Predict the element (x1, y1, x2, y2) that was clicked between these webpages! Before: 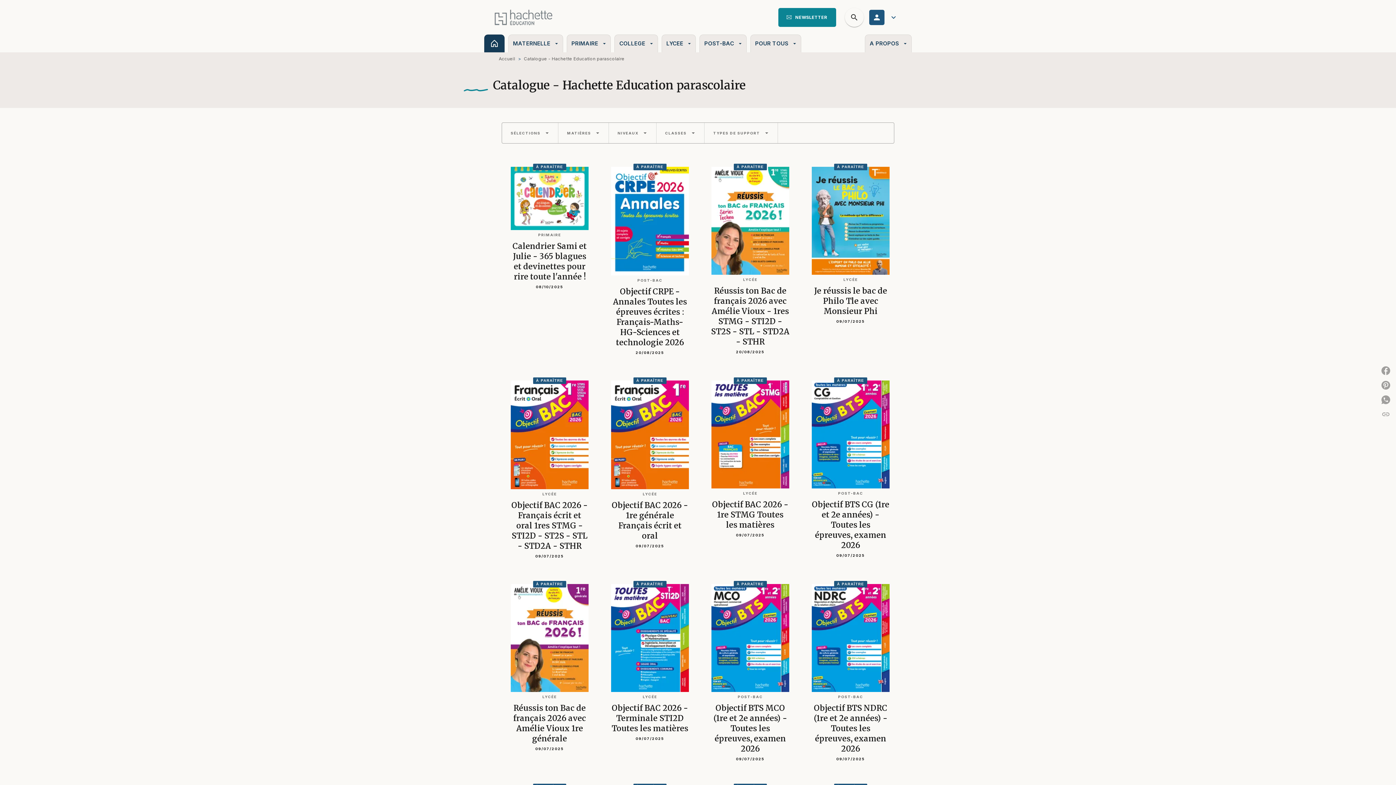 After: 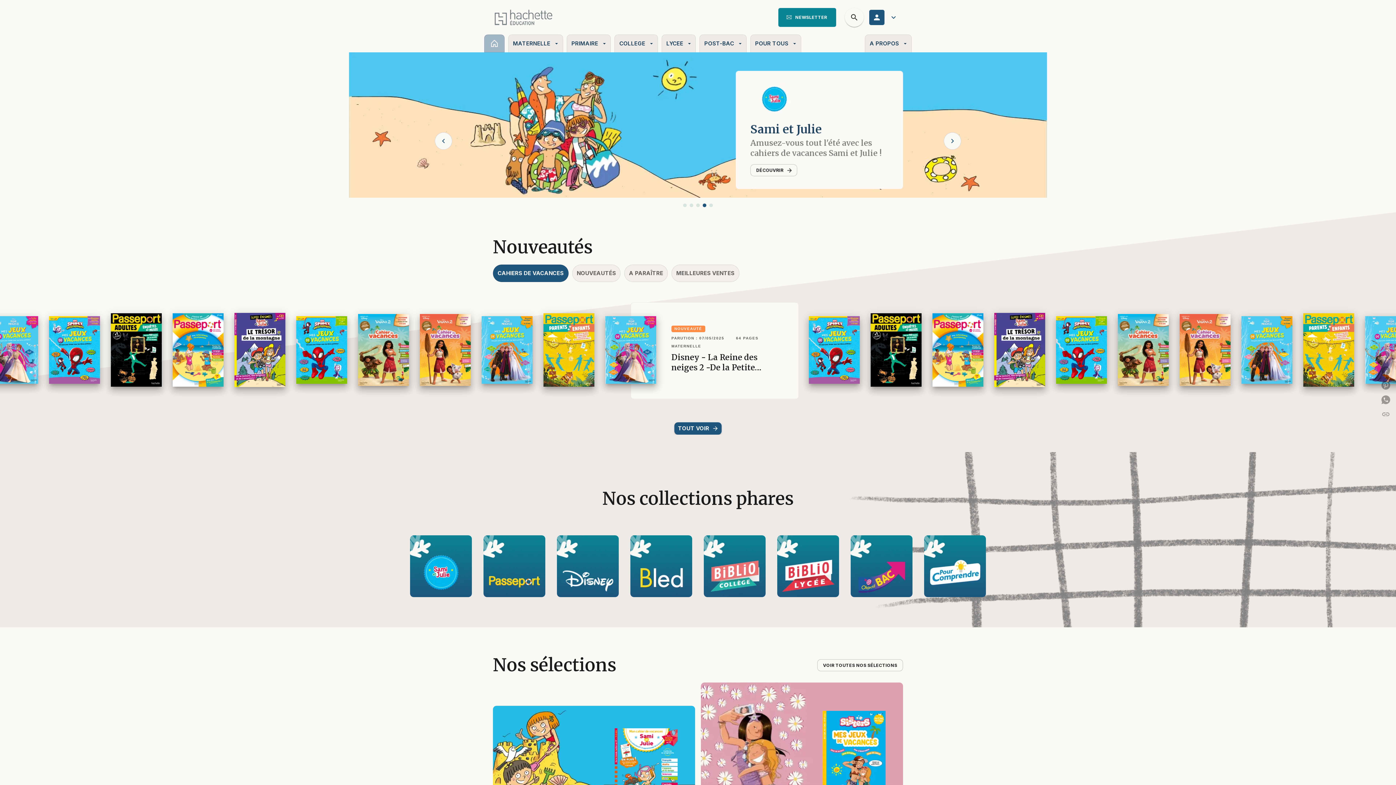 Action: label: Accueil bbox: (484, 34, 504, 52)